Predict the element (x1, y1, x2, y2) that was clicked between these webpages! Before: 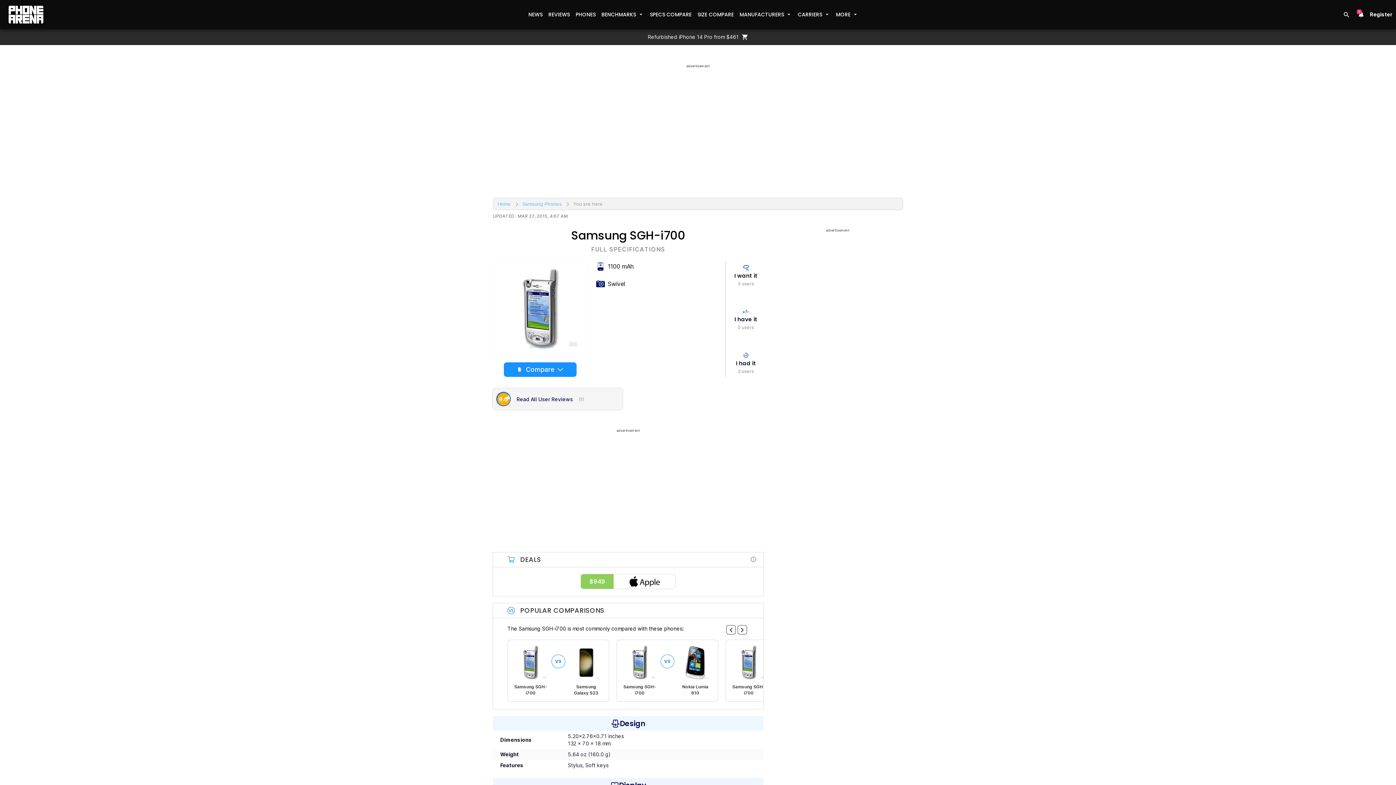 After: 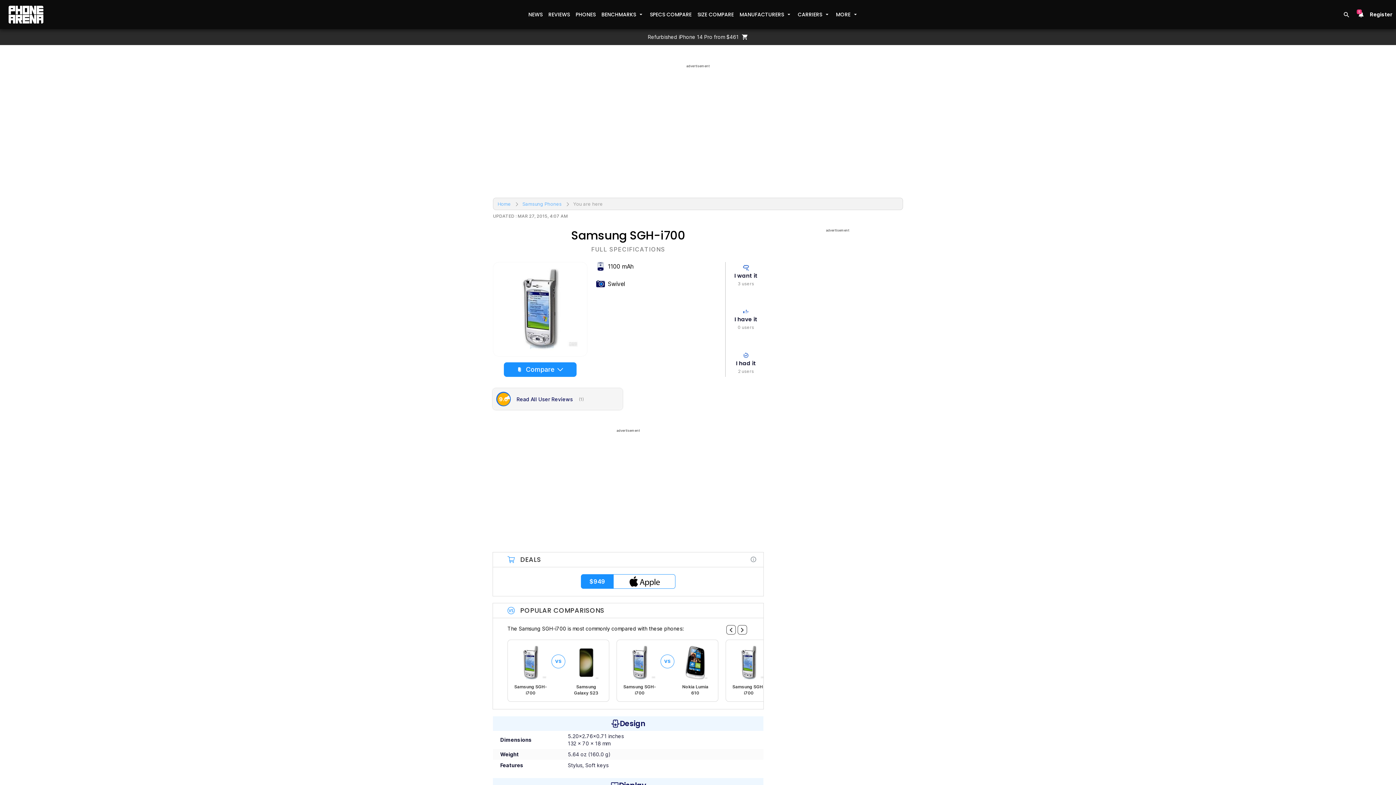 Action: label: $949 bbox: (581, 574, 675, 589)